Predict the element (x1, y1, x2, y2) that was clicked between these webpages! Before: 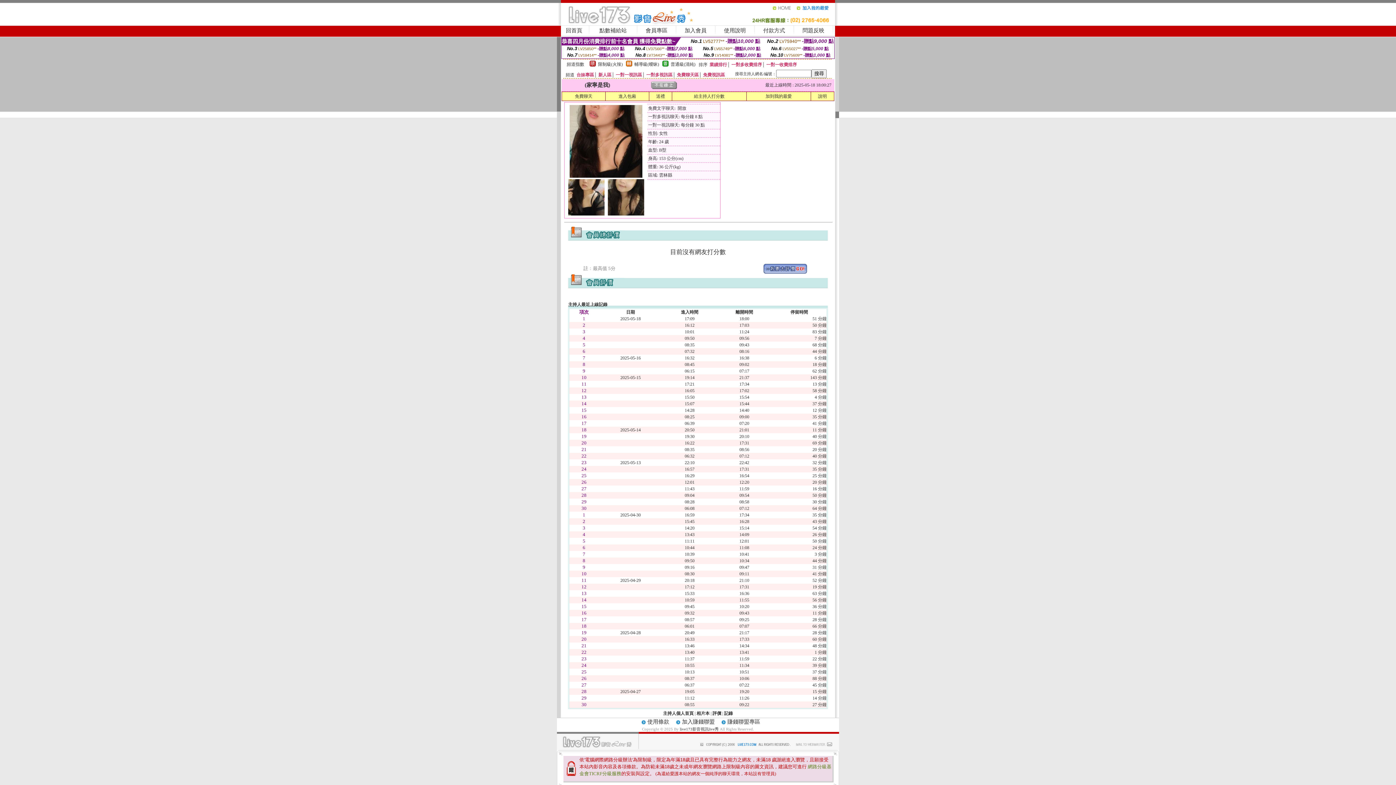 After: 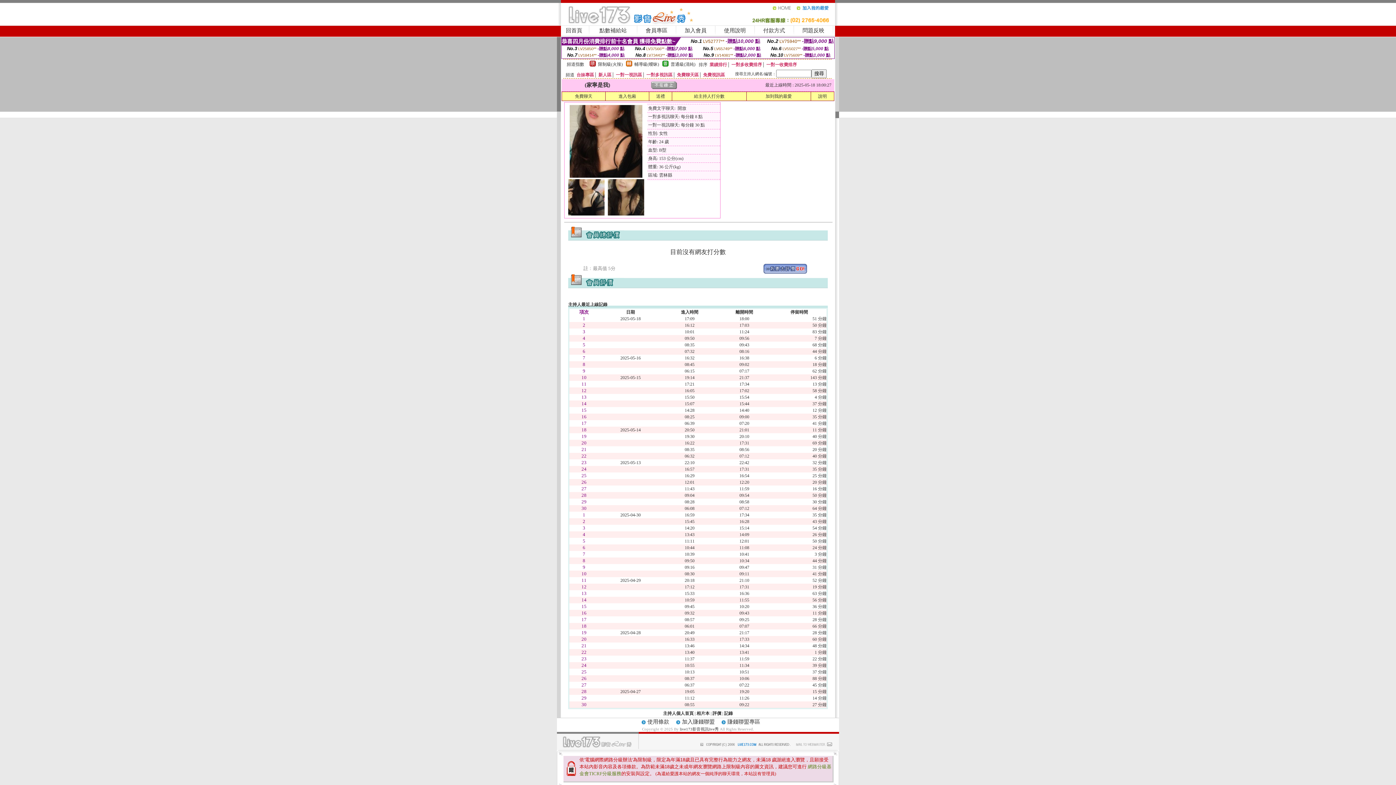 Action: bbox: (796, 8, 835, 13)